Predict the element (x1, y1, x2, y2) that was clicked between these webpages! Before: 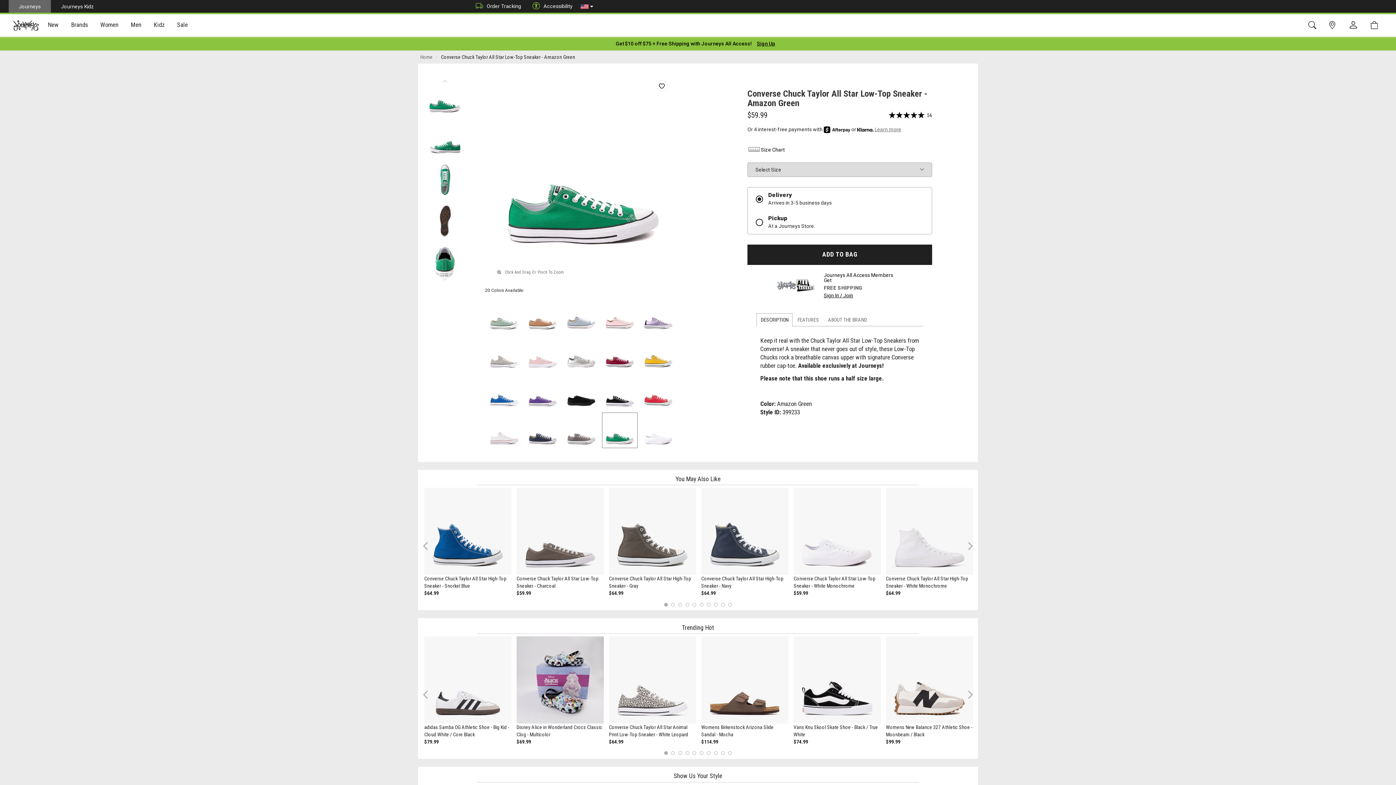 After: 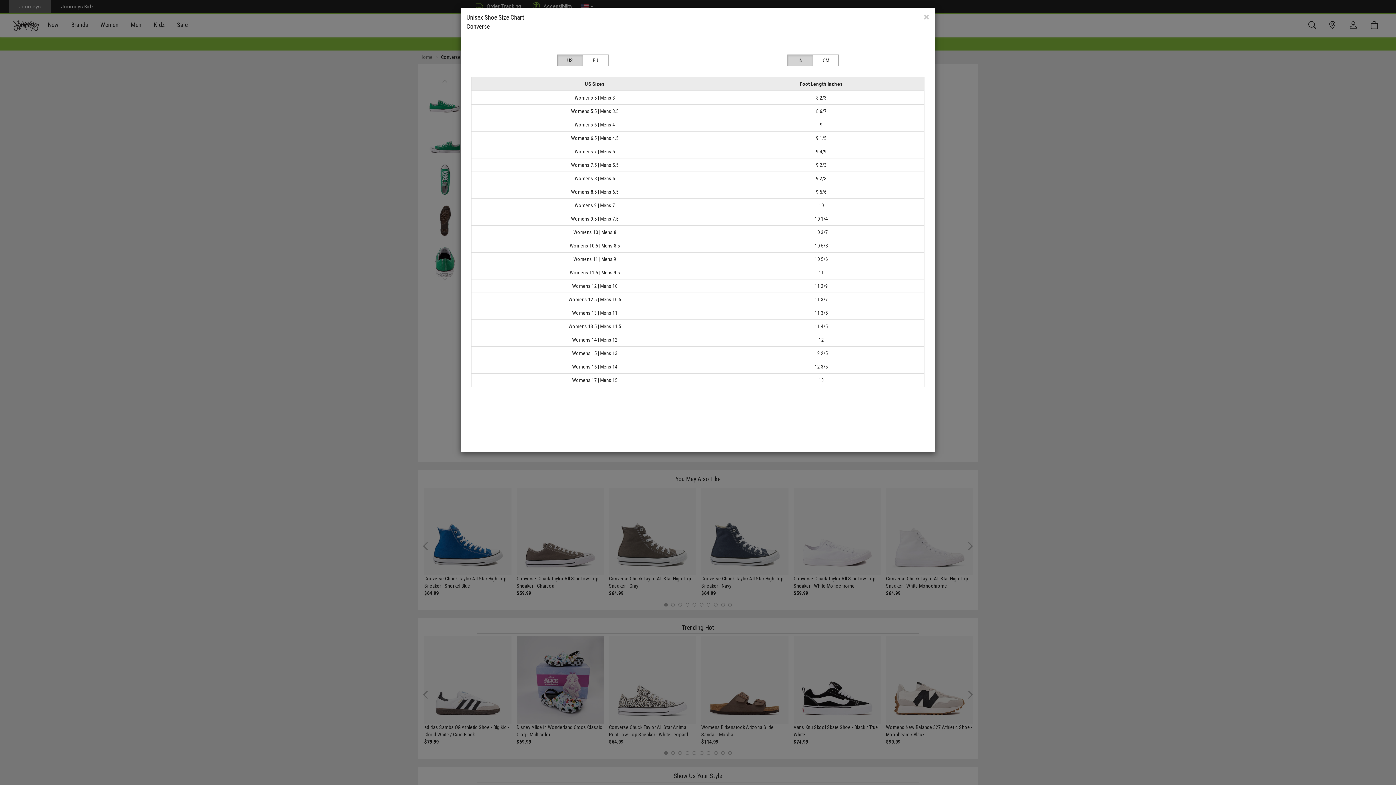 Action: bbox: (747, 147, 785, 152) label: Size Chart